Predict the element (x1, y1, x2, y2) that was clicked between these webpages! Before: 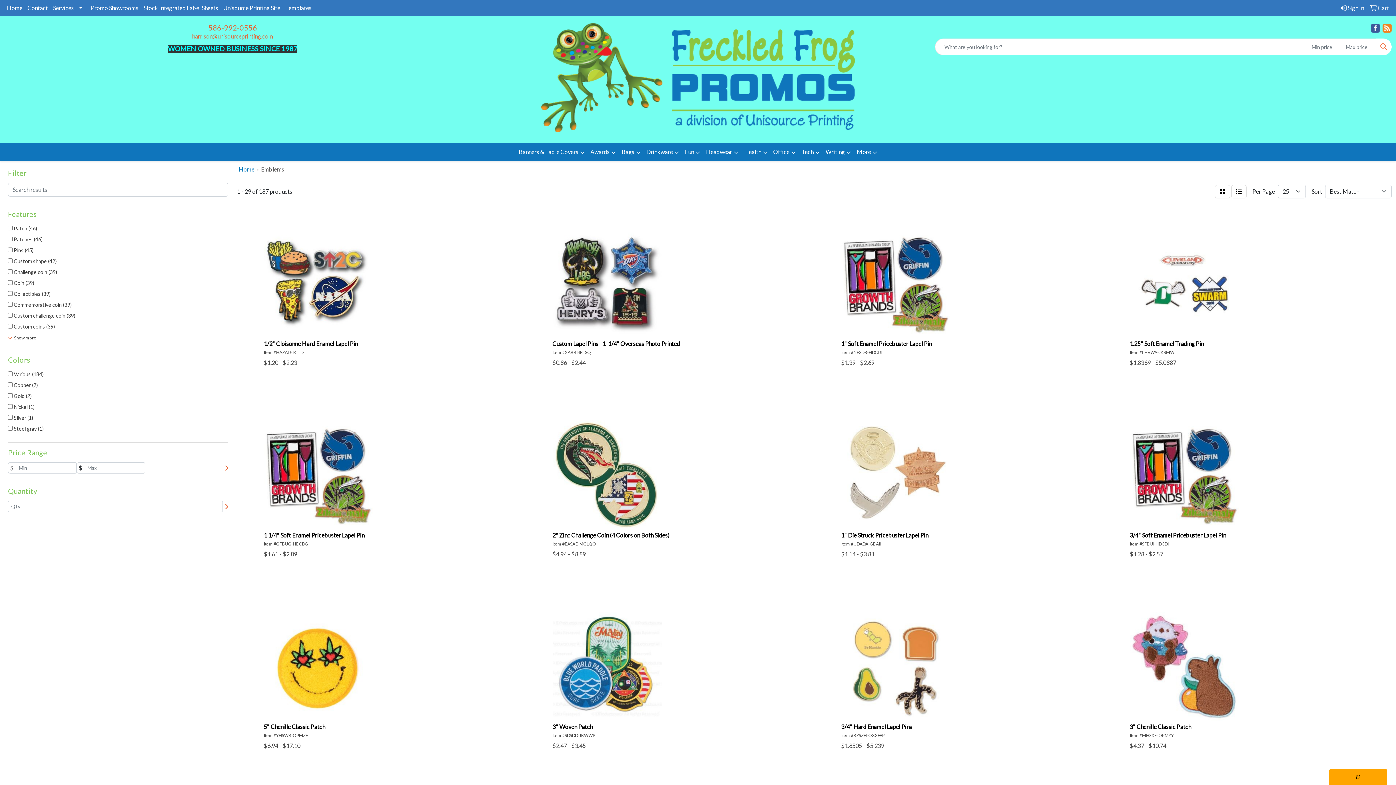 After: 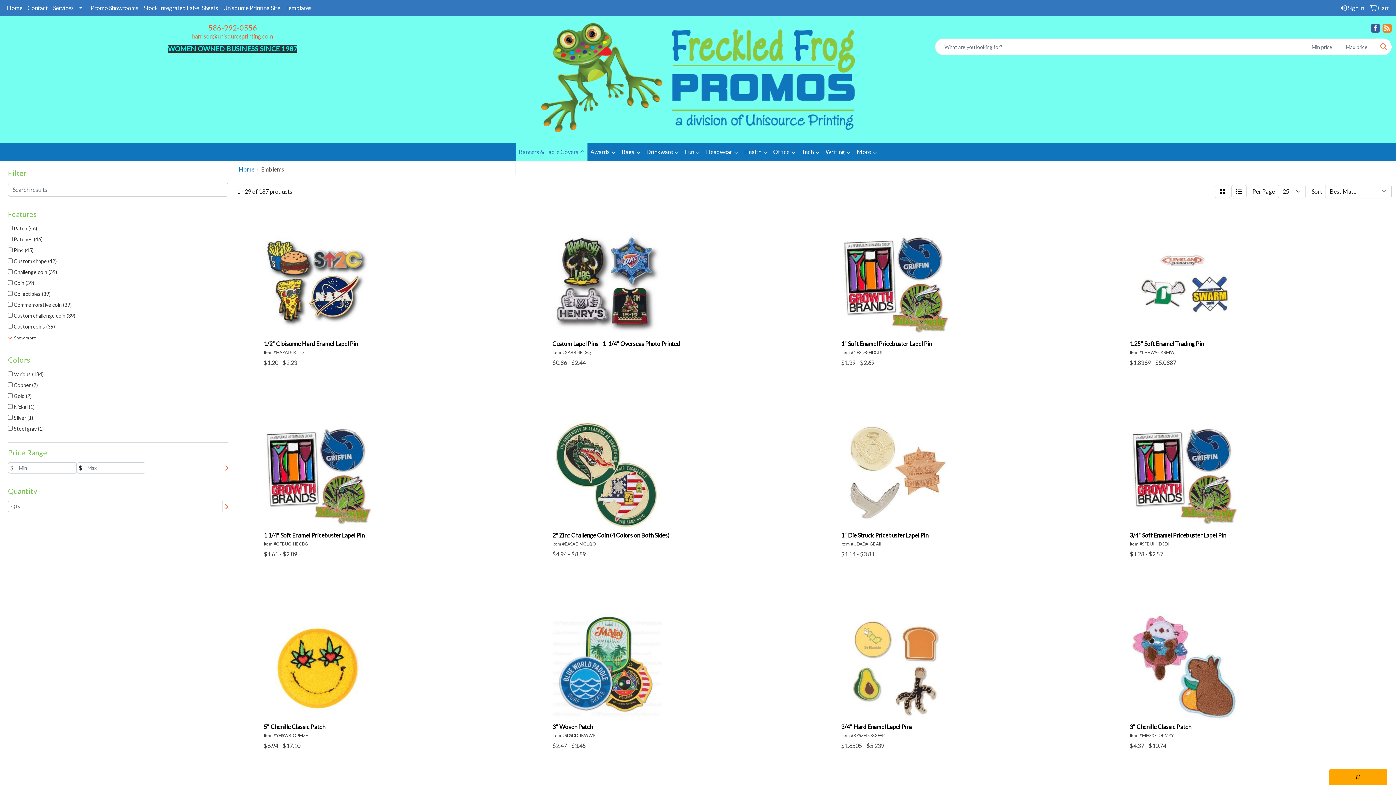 Action: label: Banners & Table Covers bbox: (516, 143, 587, 161)